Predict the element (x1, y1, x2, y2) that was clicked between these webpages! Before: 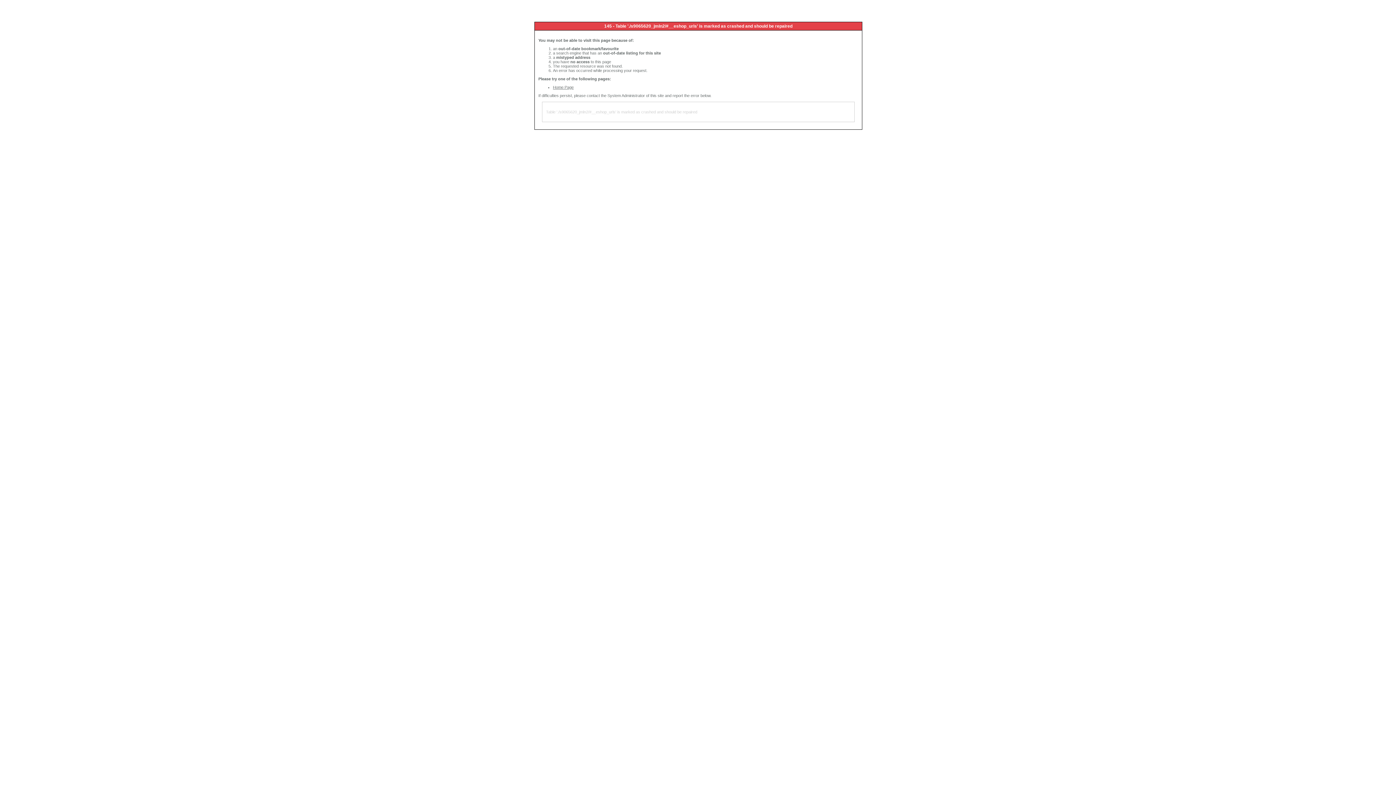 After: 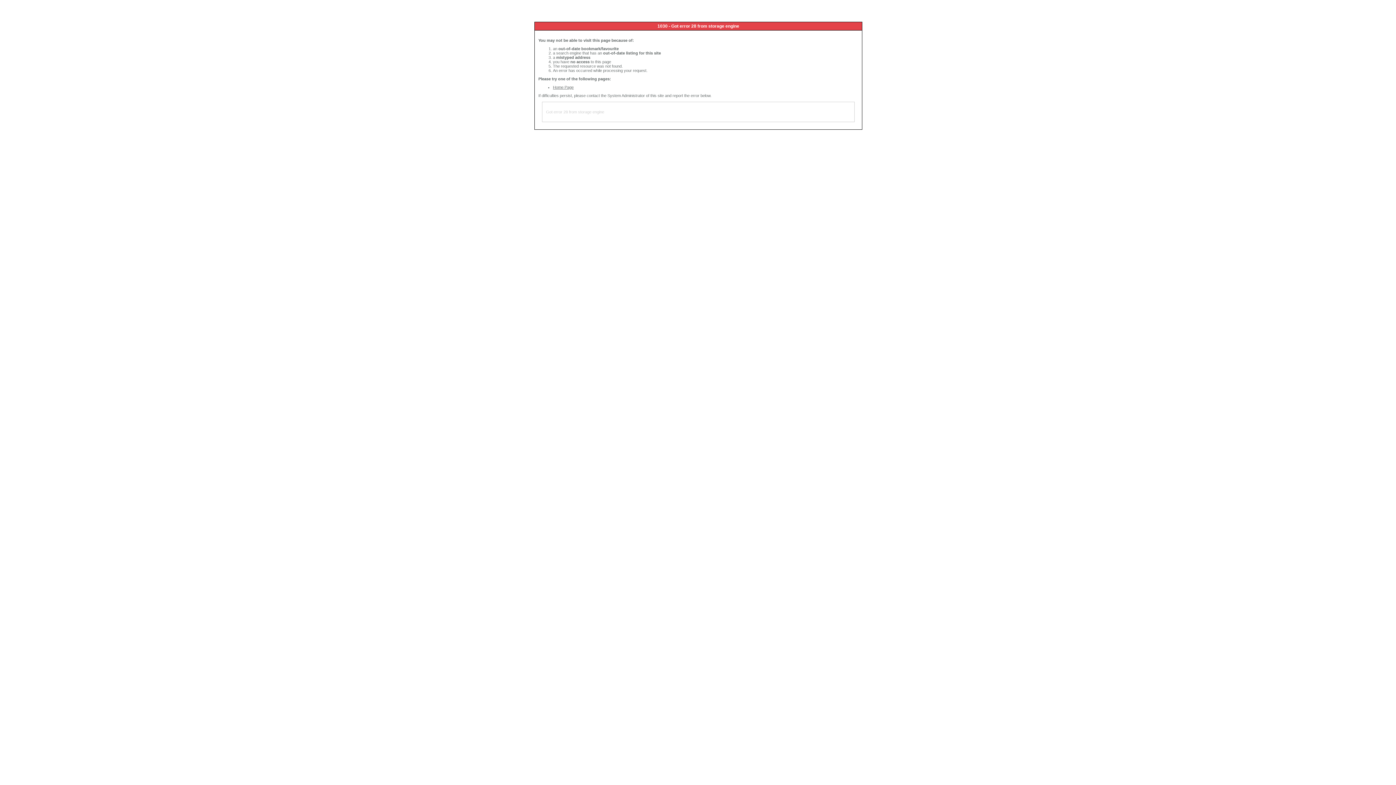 Action: label: Home Page bbox: (553, 85, 573, 89)